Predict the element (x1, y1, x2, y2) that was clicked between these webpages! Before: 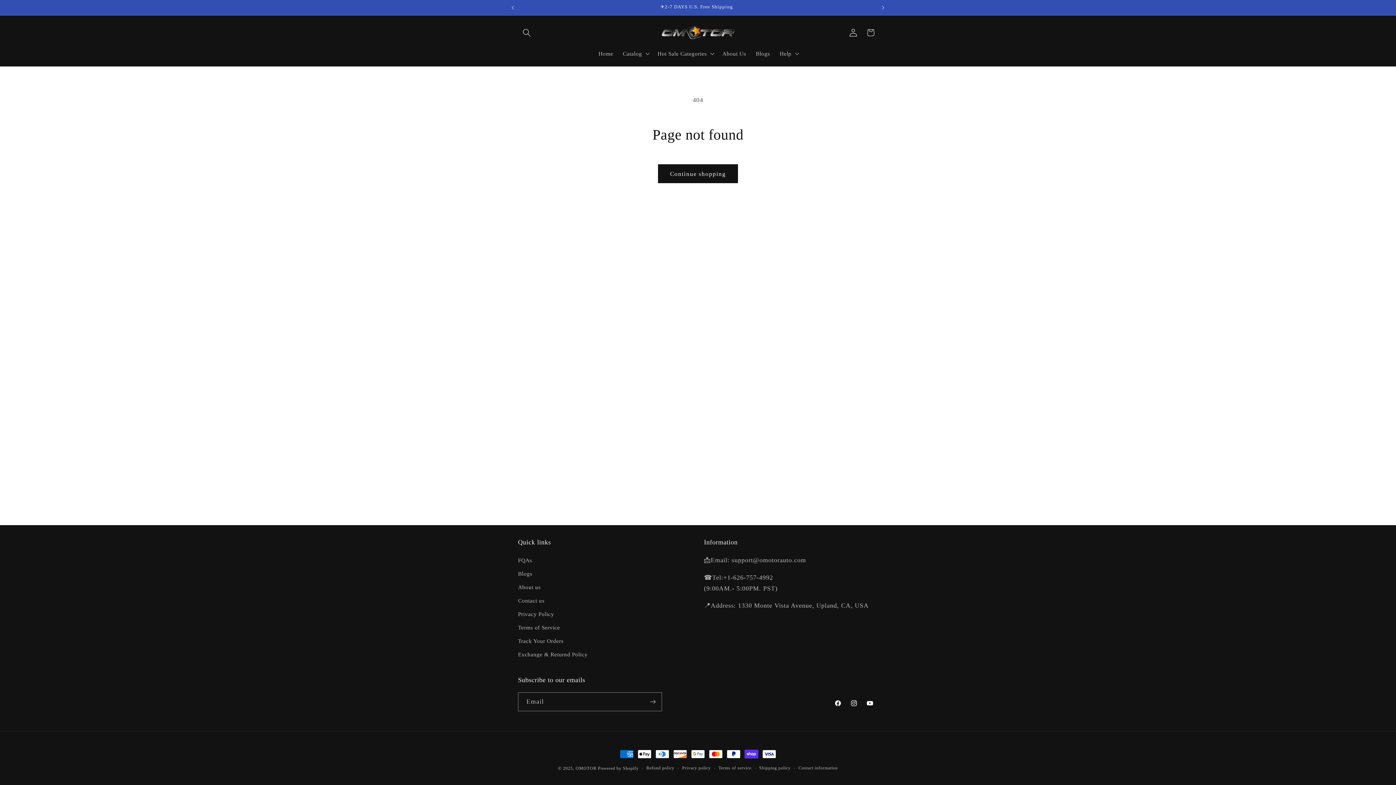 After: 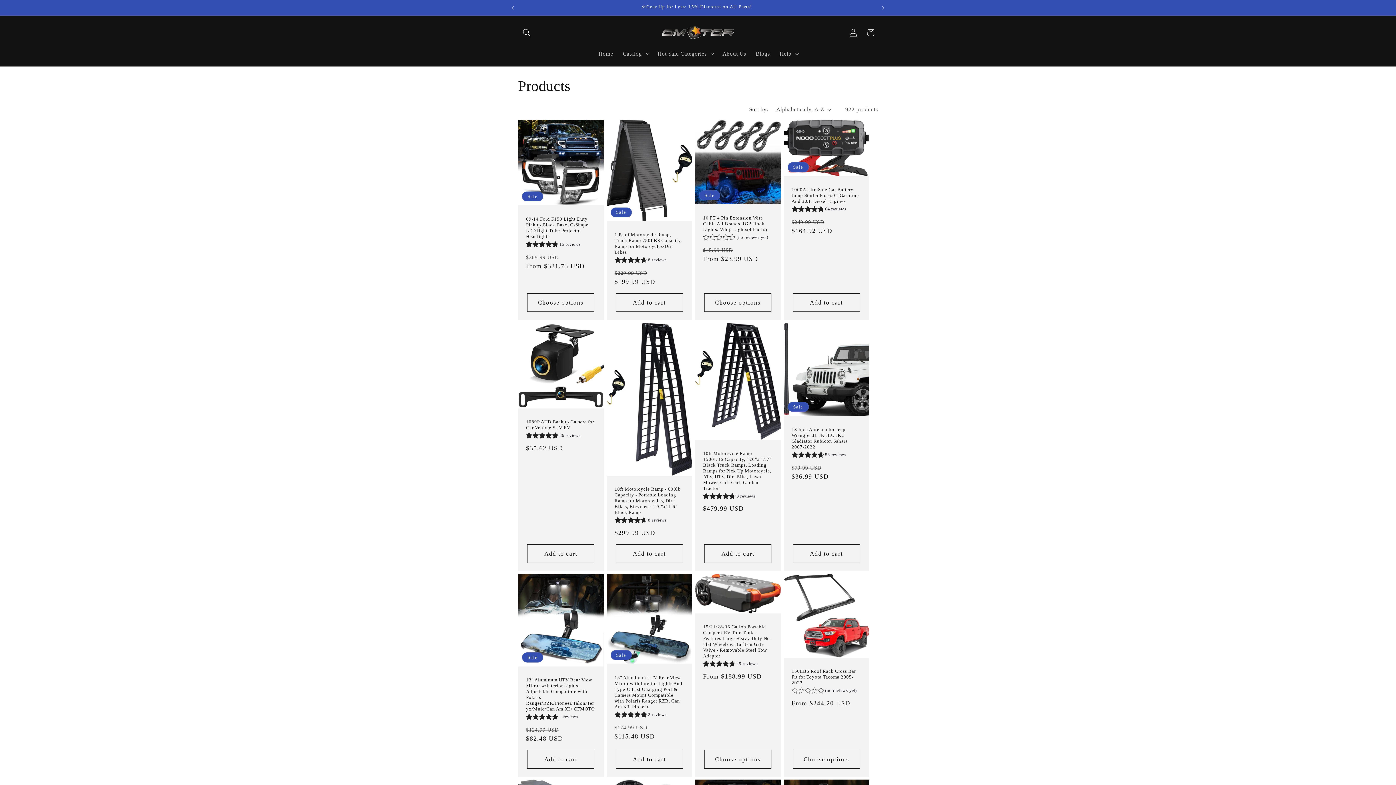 Action: bbox: (658, 164, 738, 183) label: Continue shopping